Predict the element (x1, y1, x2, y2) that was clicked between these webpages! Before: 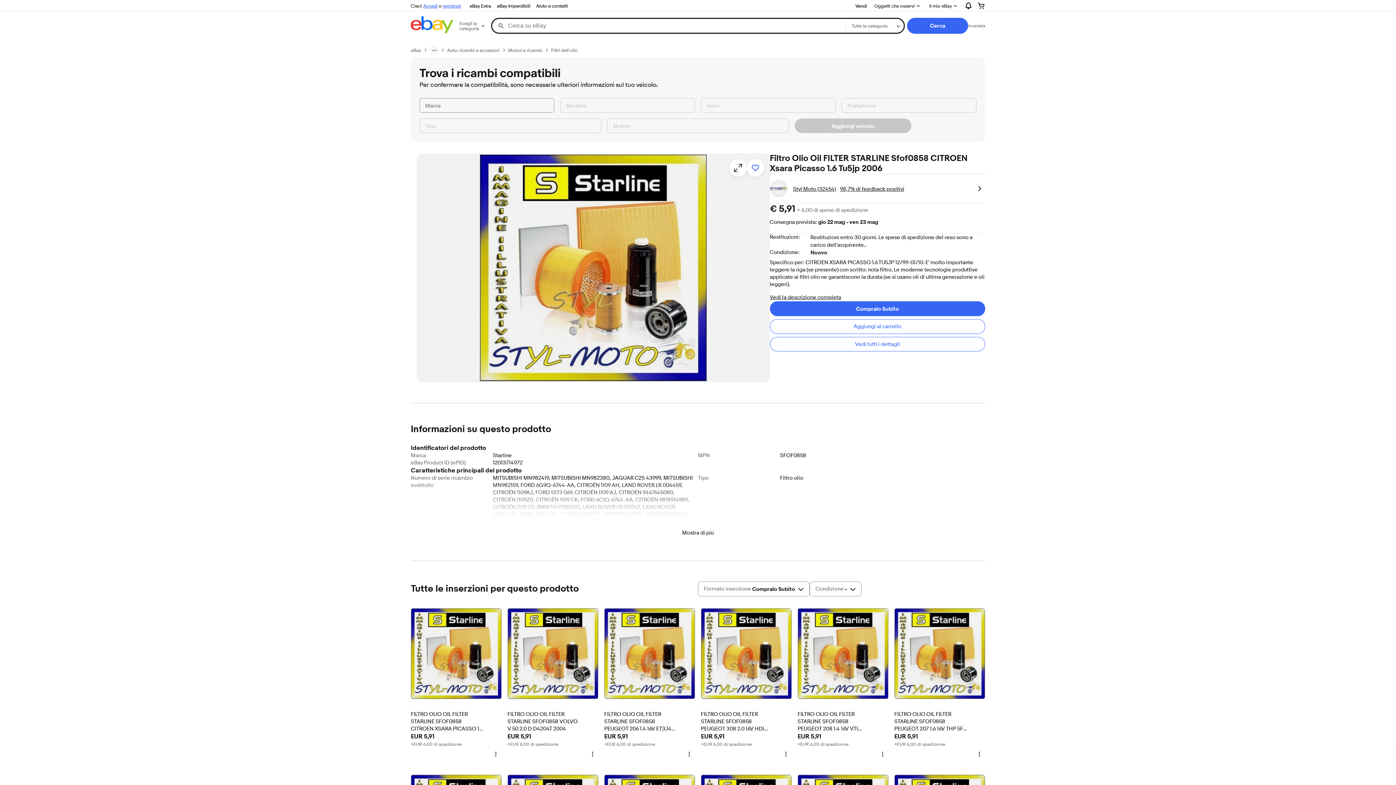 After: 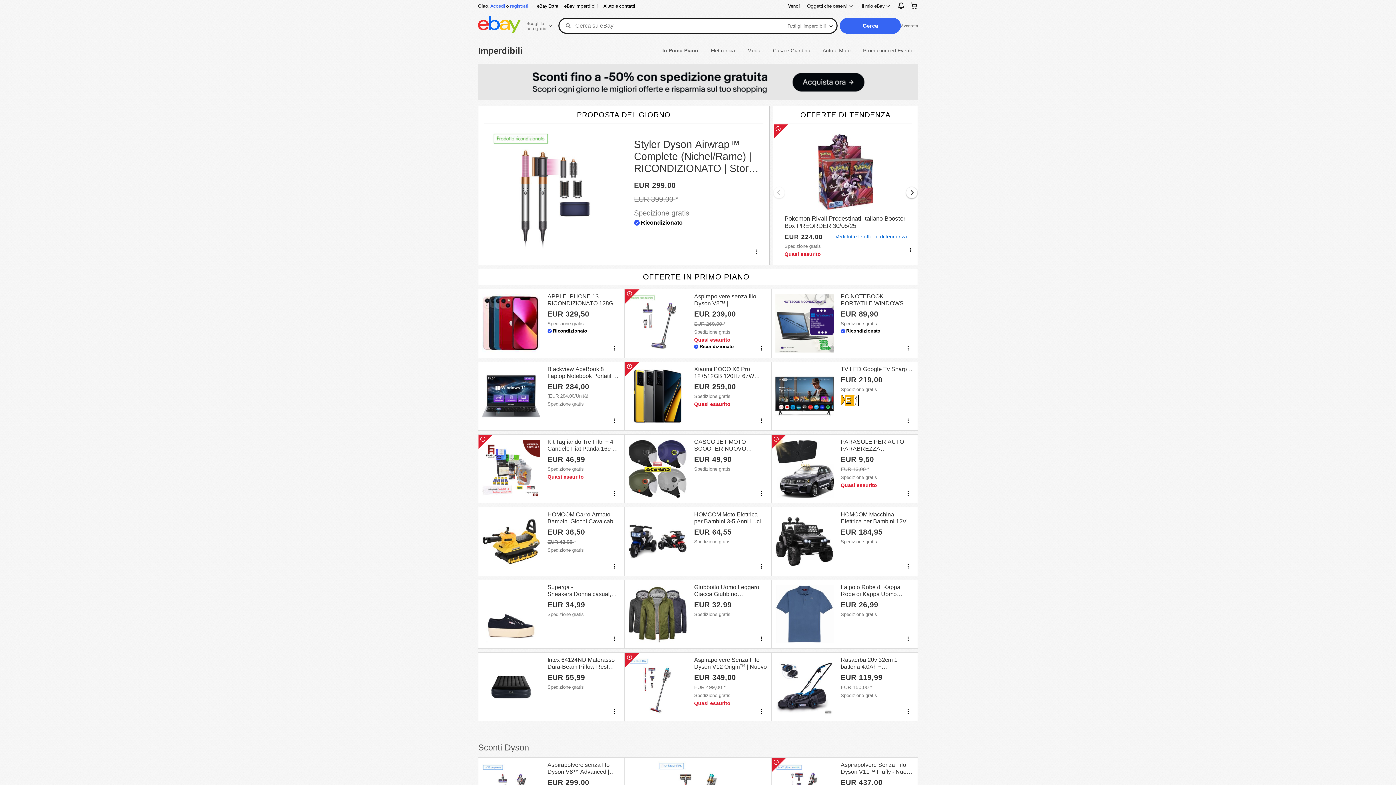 Action: bbox: (494, 1, 533, 10) label: eBay Imperdibili